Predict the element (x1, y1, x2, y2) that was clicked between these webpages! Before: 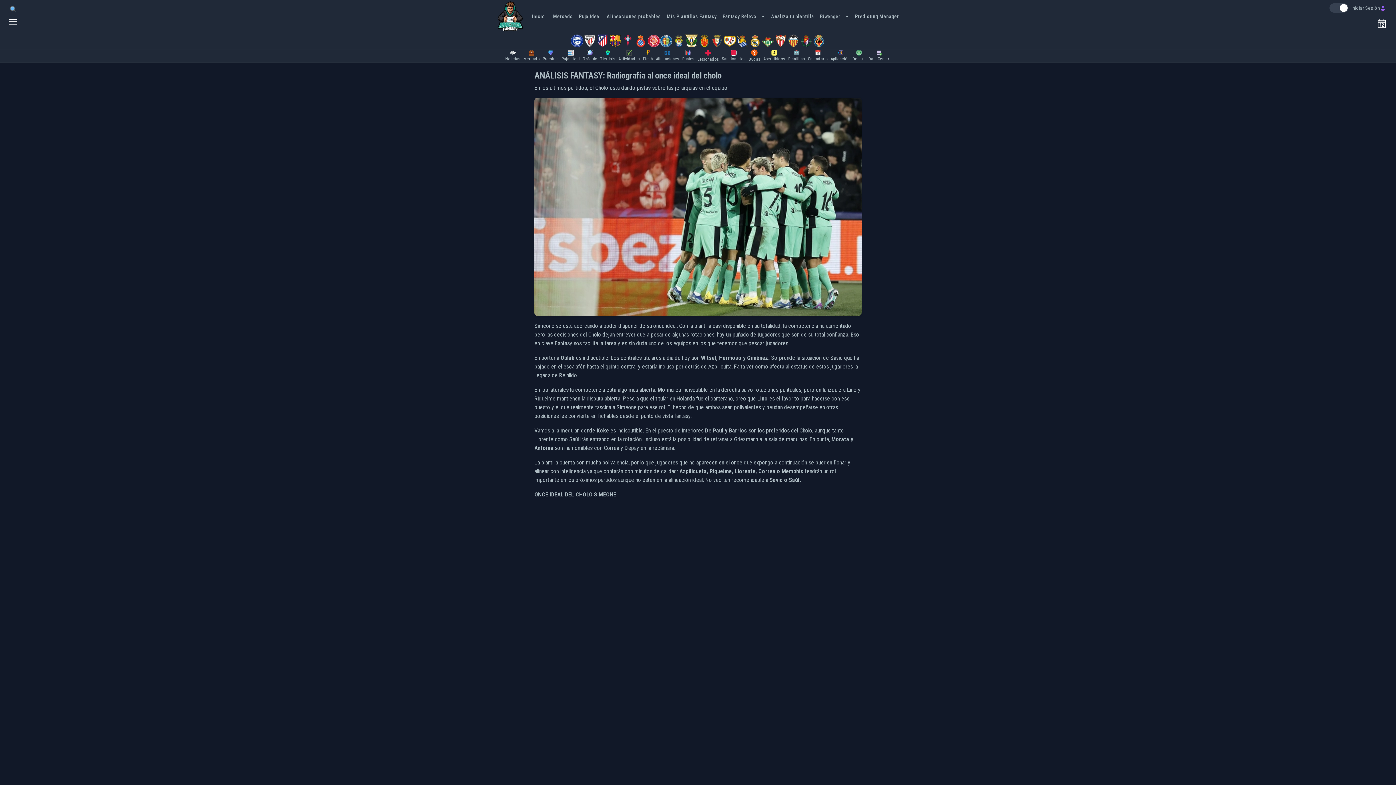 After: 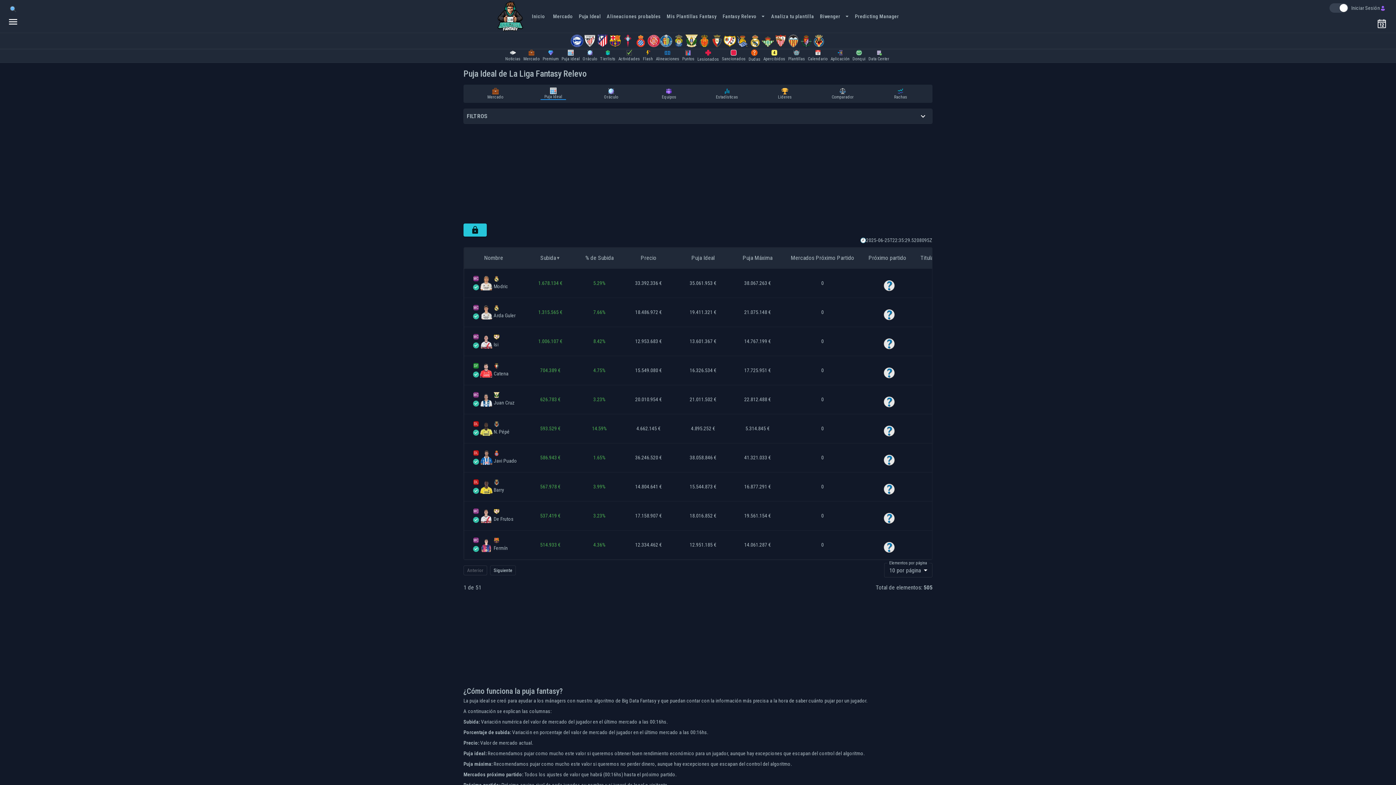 Action: label: Puja Ideal bbox: (576, 10, 604, 22)